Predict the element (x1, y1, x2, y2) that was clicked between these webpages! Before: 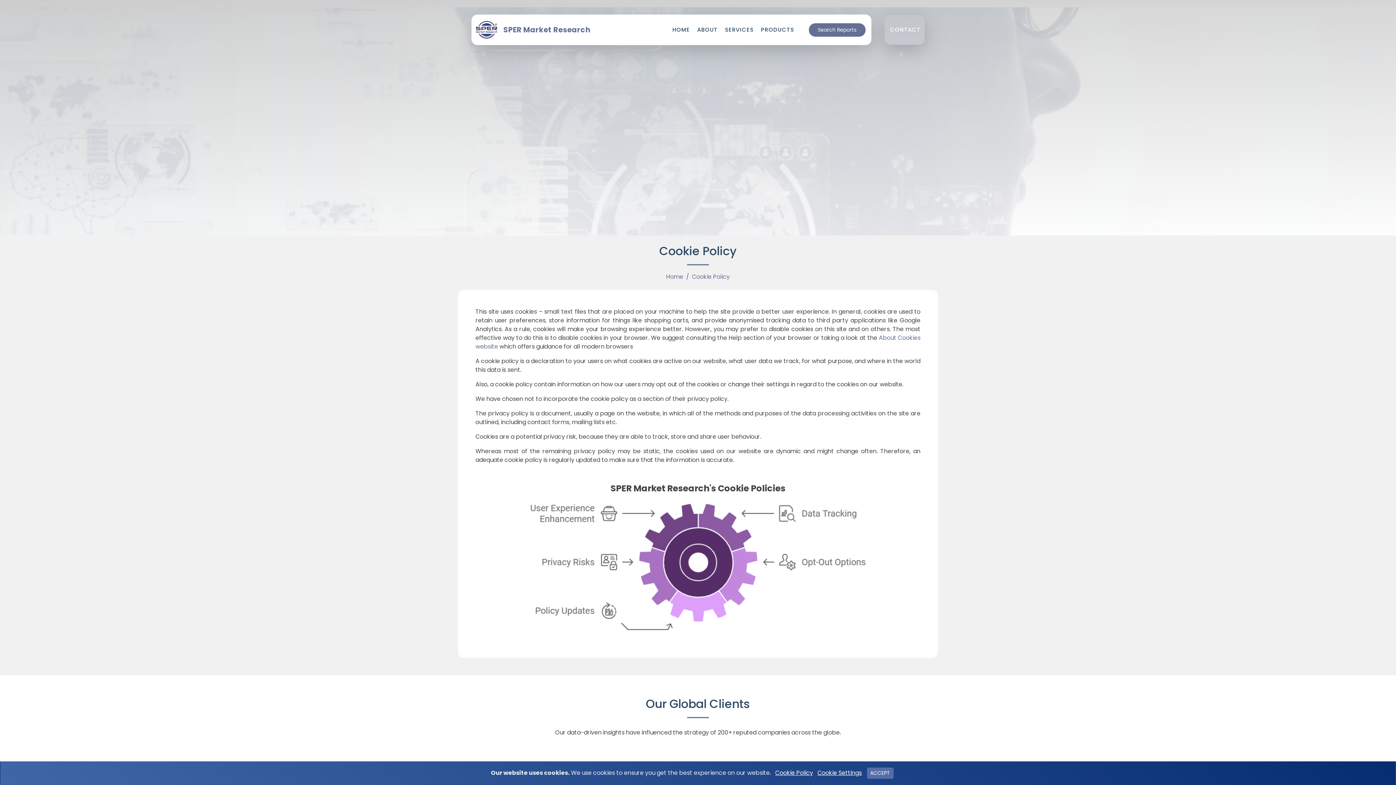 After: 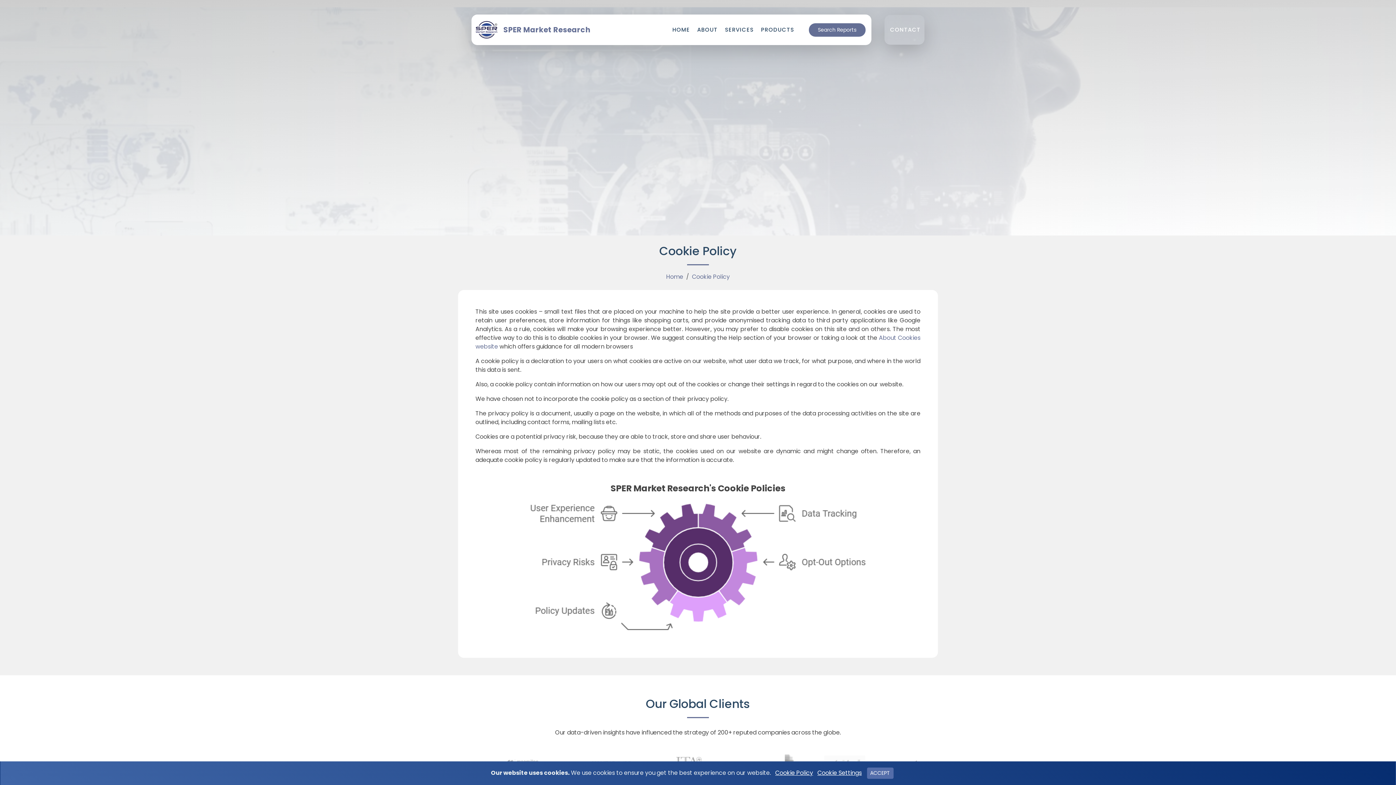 Action: label: Cookie Policy bbox: (775, 769, 813, 777)